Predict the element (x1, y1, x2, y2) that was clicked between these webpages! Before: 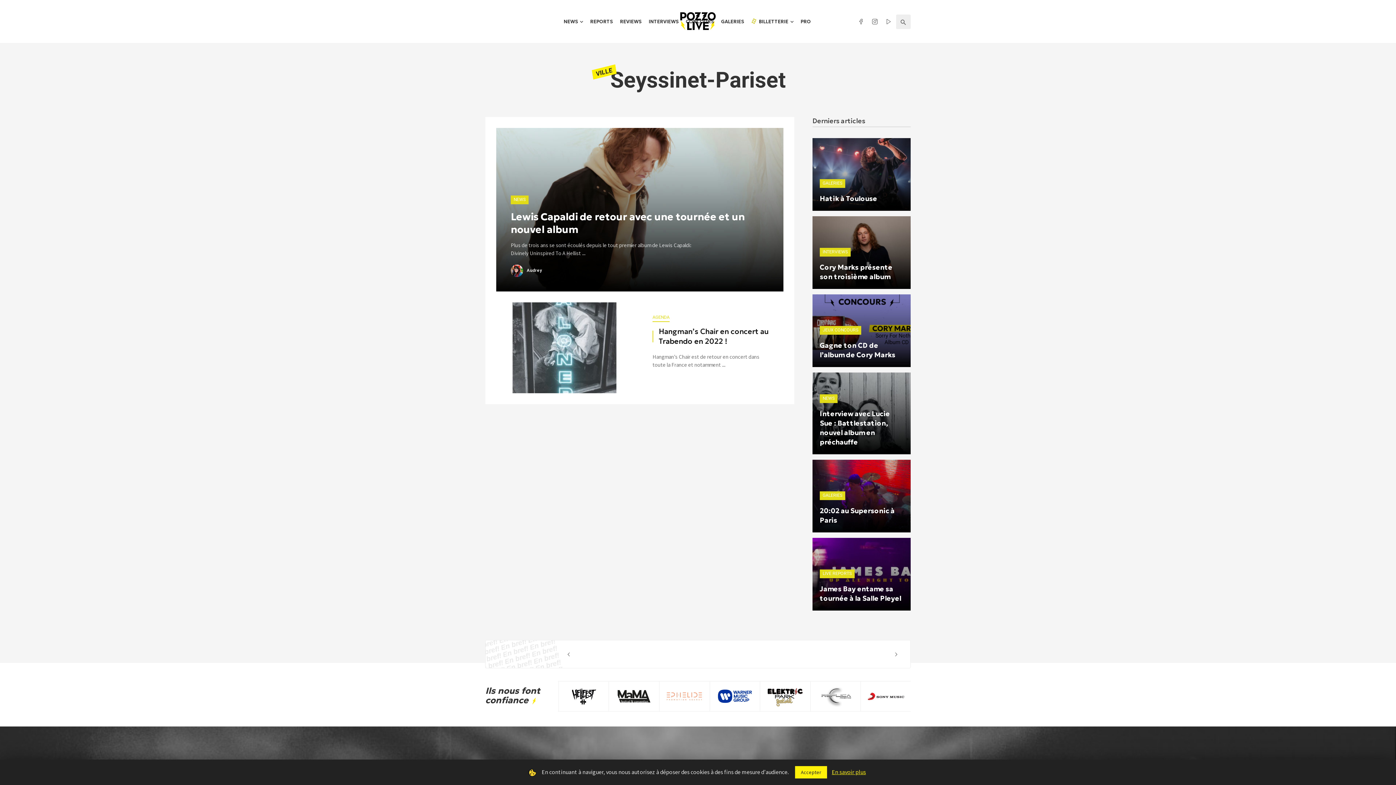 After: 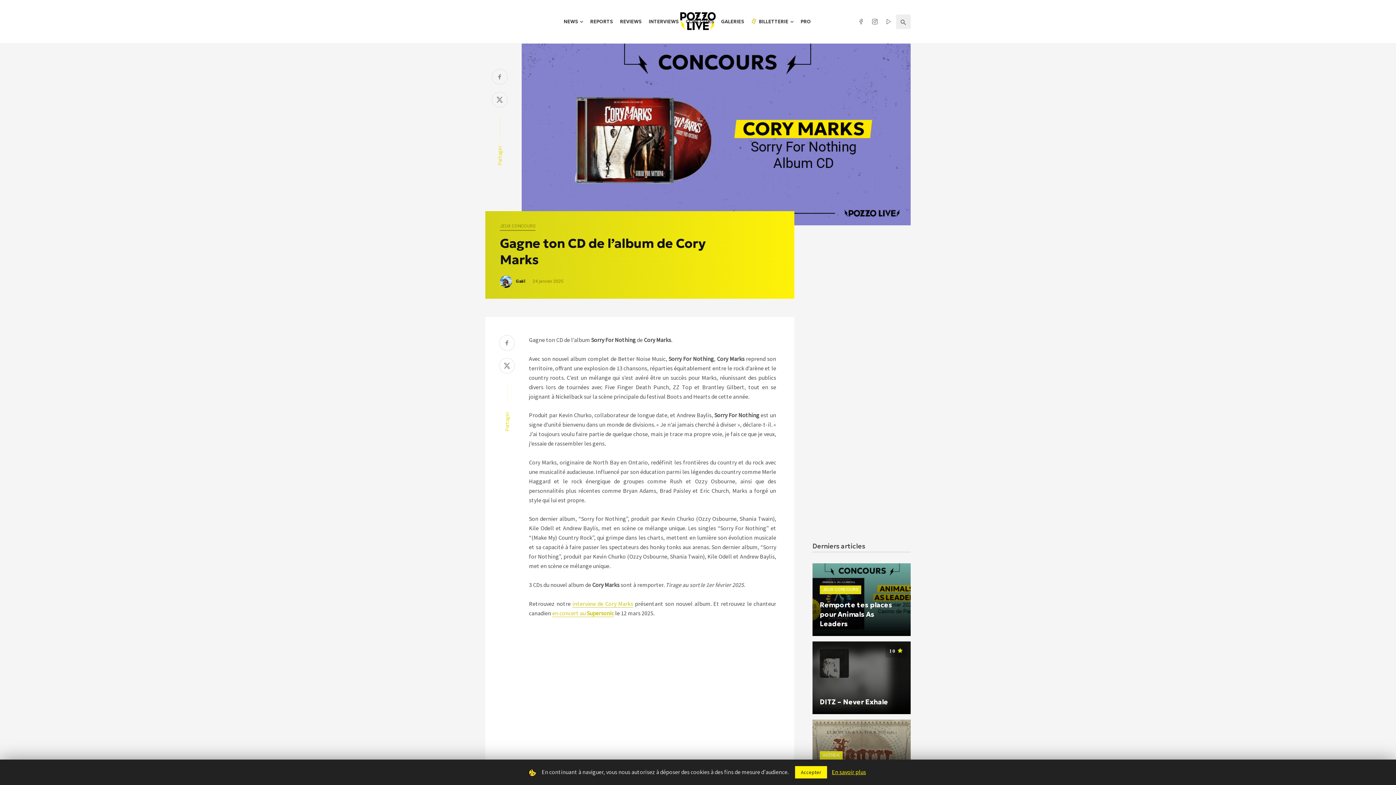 Action: bbox: (812, 294, 910, 367)